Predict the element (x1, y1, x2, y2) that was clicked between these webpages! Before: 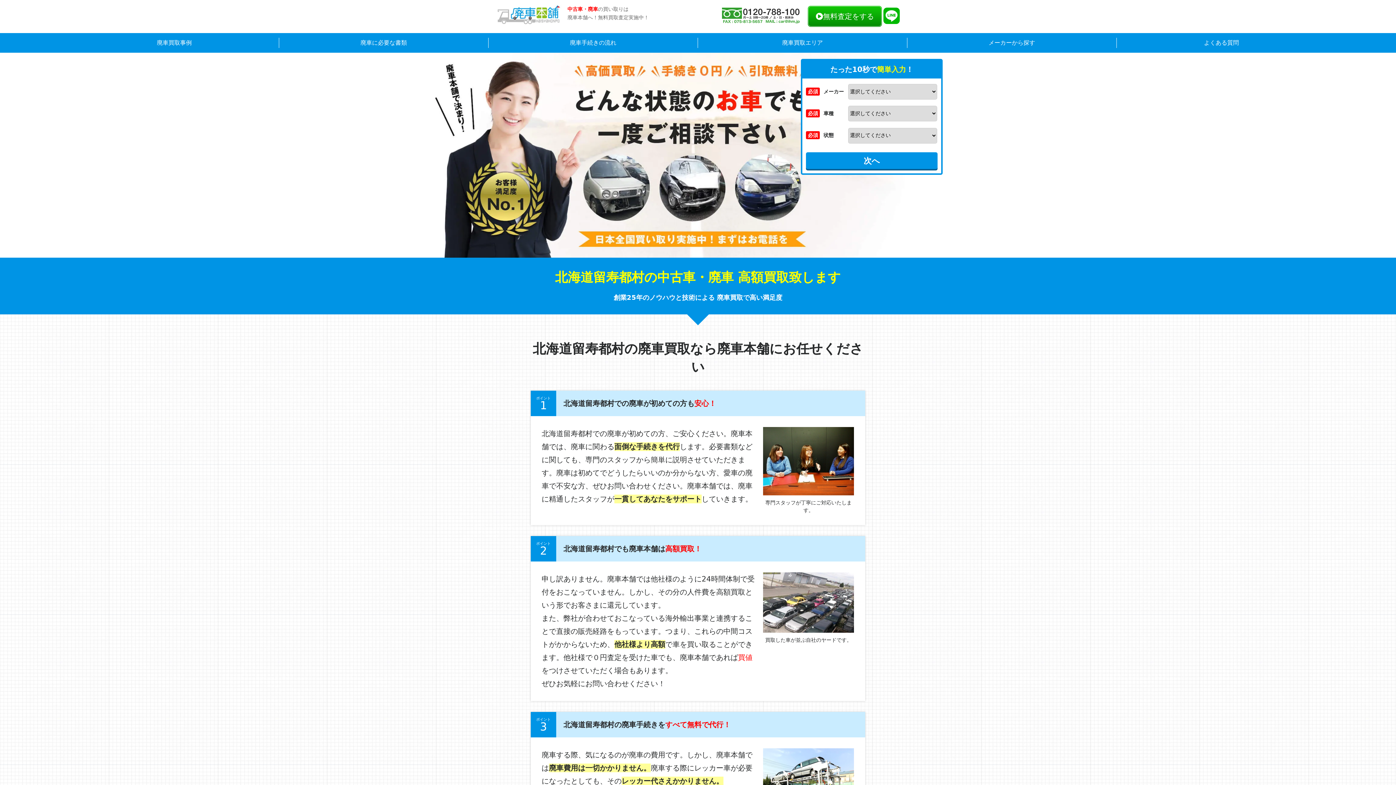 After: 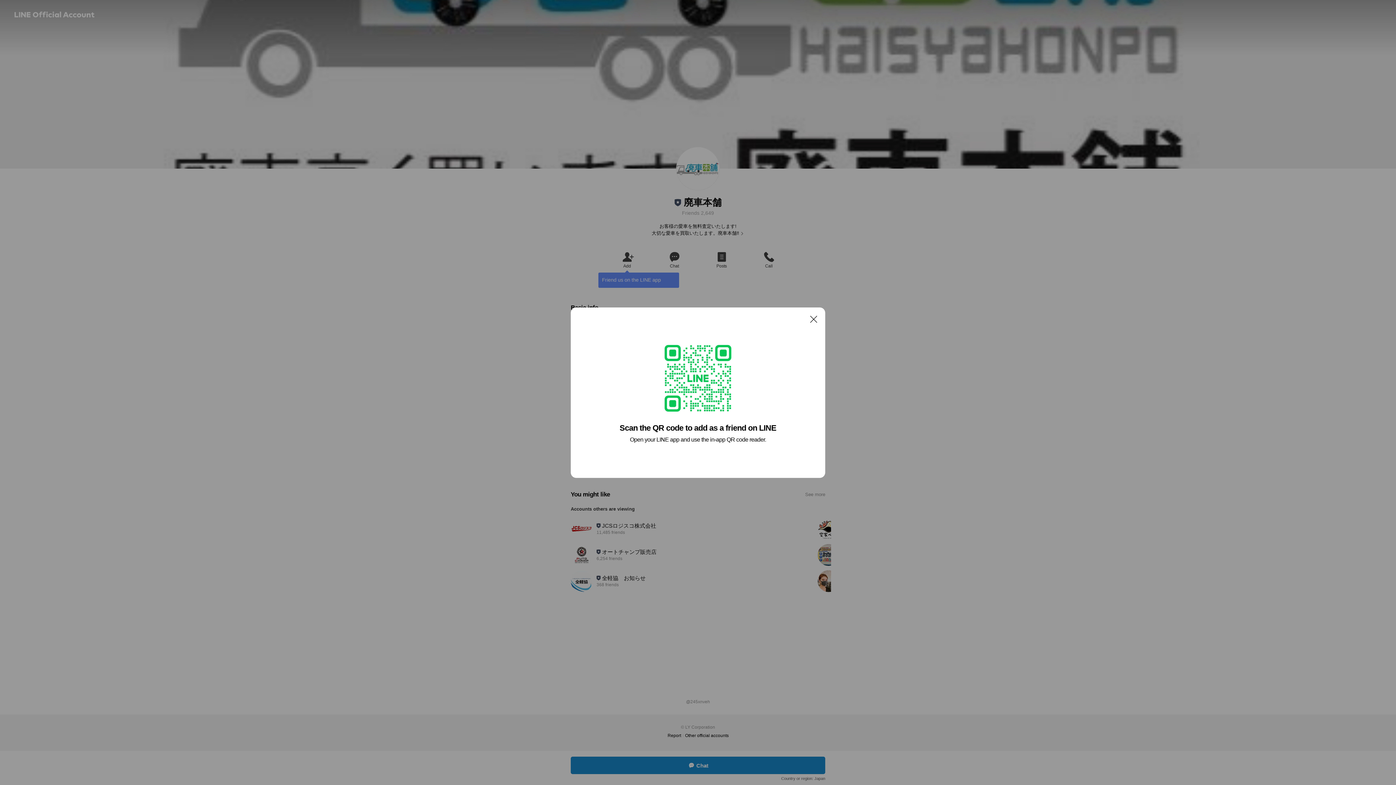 Action: bbox: (882, 7, 900, 24)